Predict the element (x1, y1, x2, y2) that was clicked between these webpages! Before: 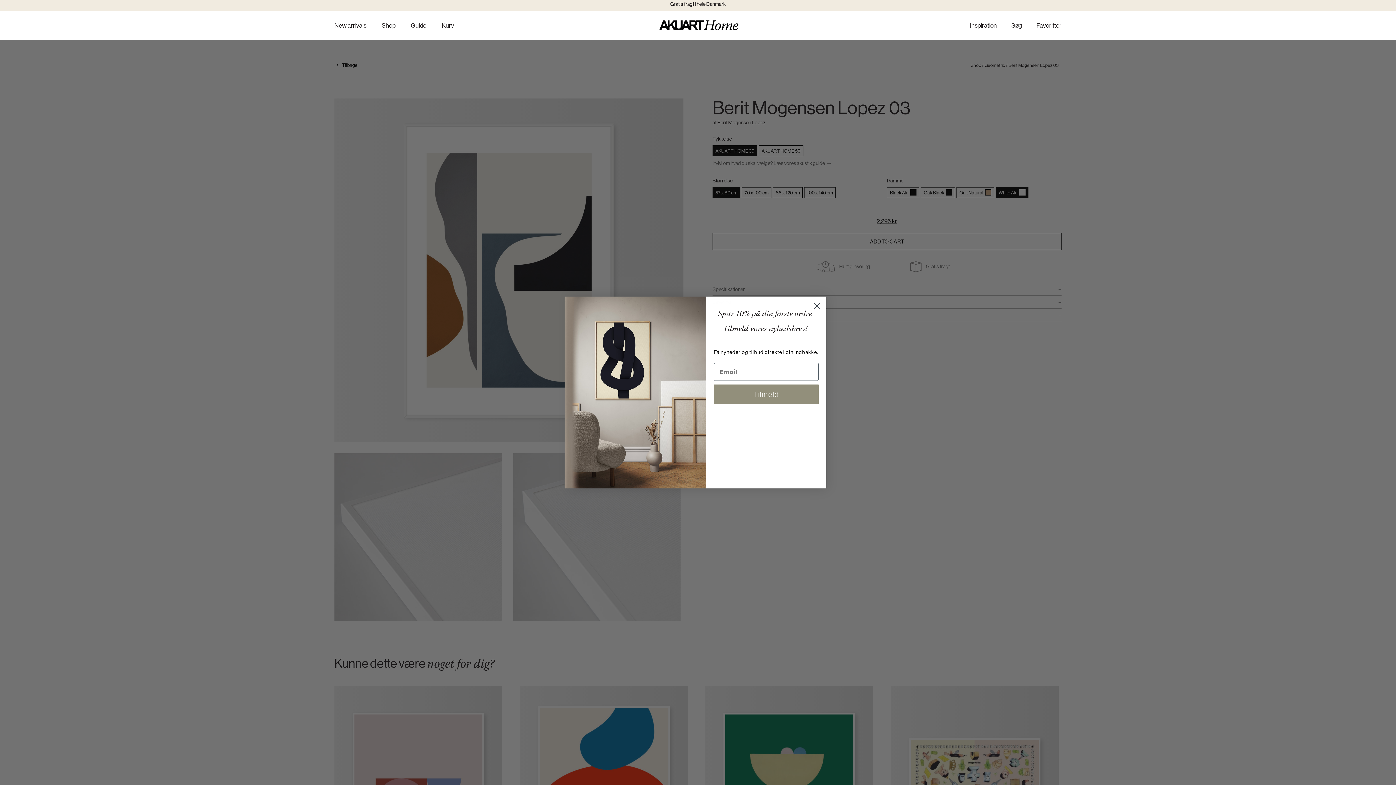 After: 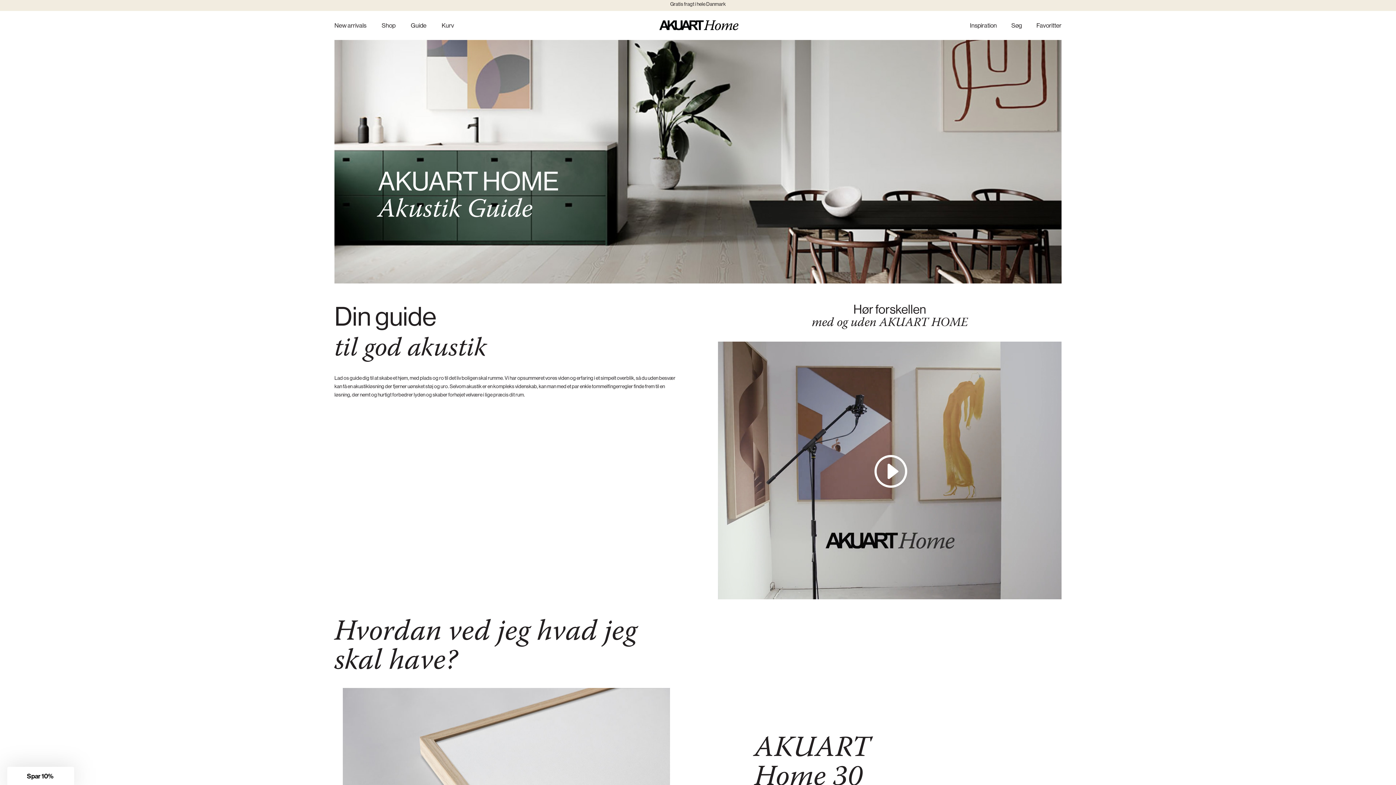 Action: label: Guide bbox: (410, 22, 426, 40)